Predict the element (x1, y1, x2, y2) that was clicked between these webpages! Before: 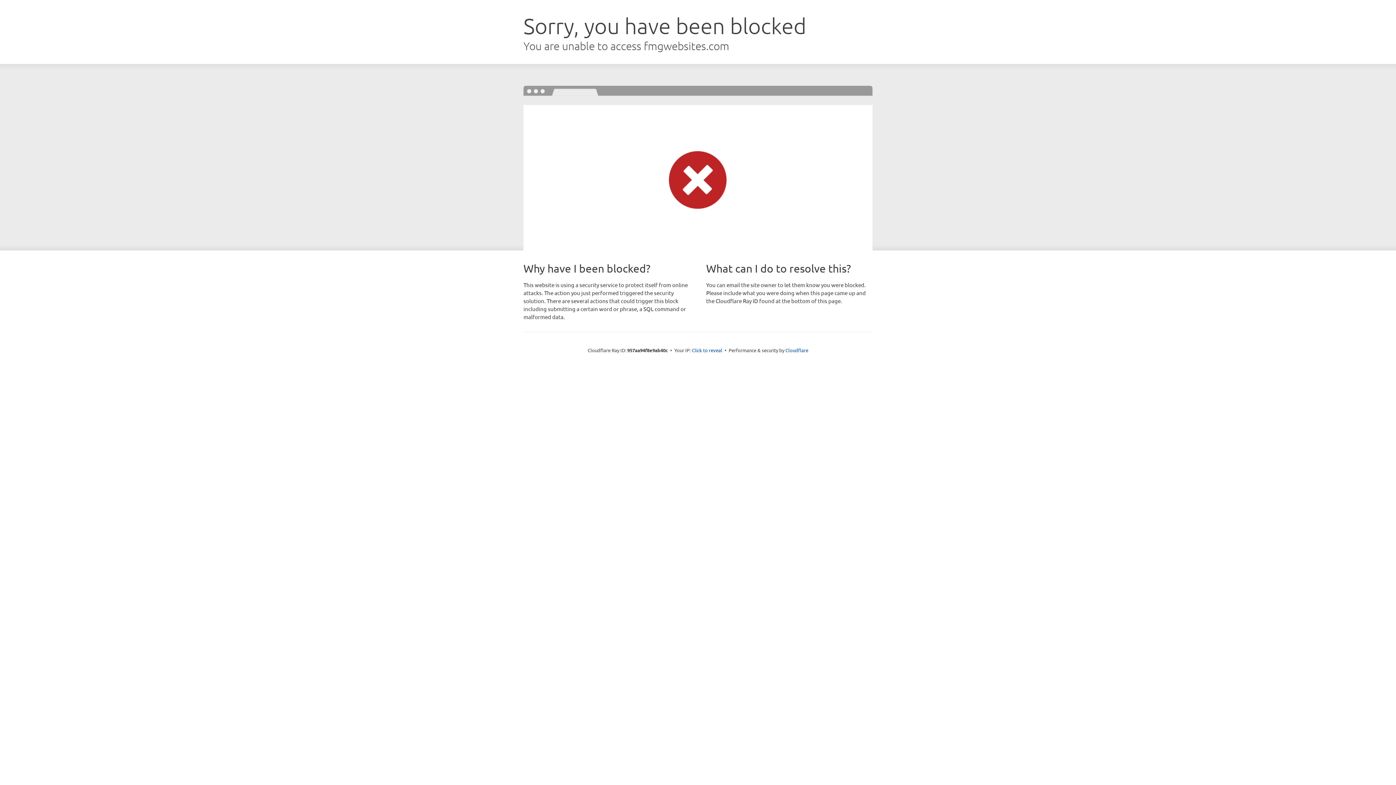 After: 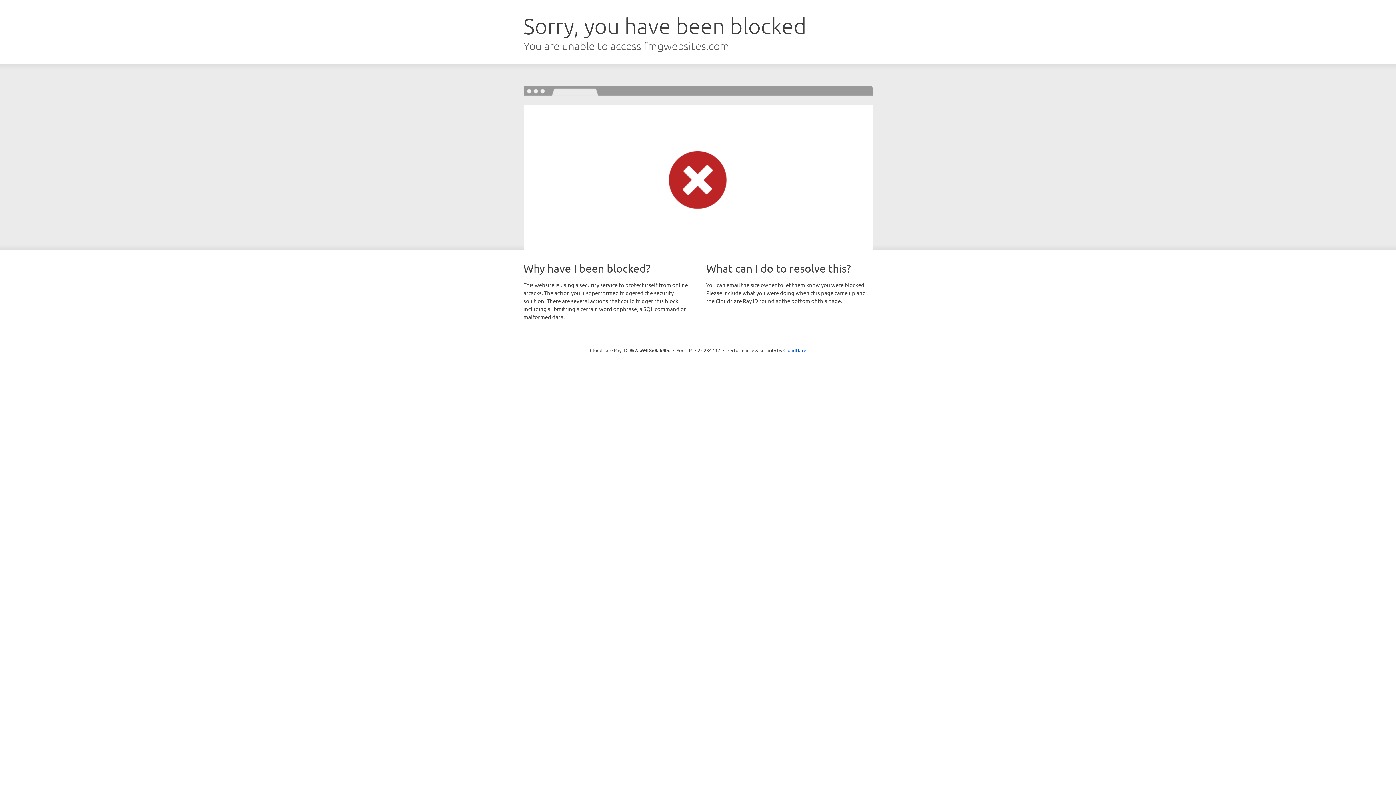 Action: label: Click to reveal bbox: (692, 346, 722, 353)